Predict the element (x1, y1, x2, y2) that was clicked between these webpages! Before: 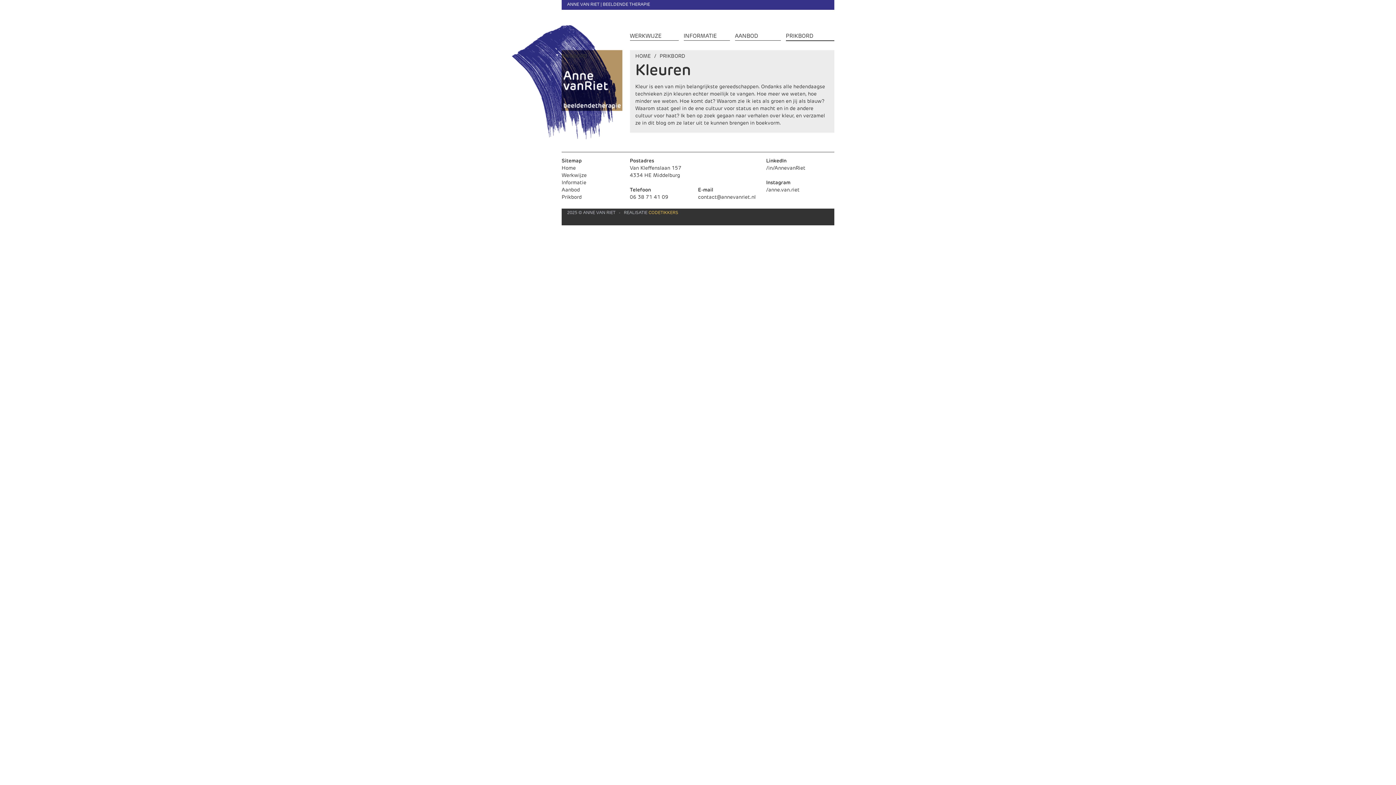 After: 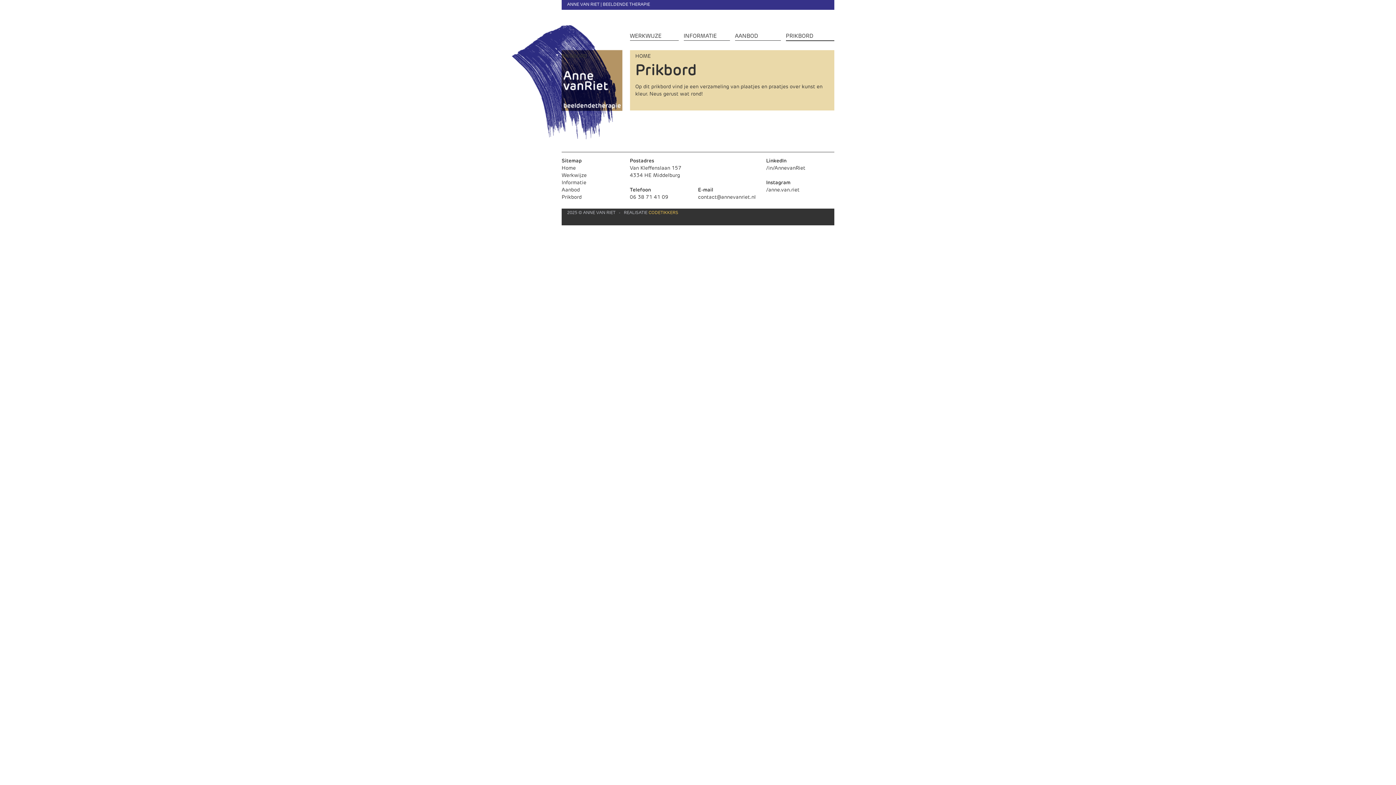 Action: label: PRIKBORD bbox: (561, 53, 587, 59)